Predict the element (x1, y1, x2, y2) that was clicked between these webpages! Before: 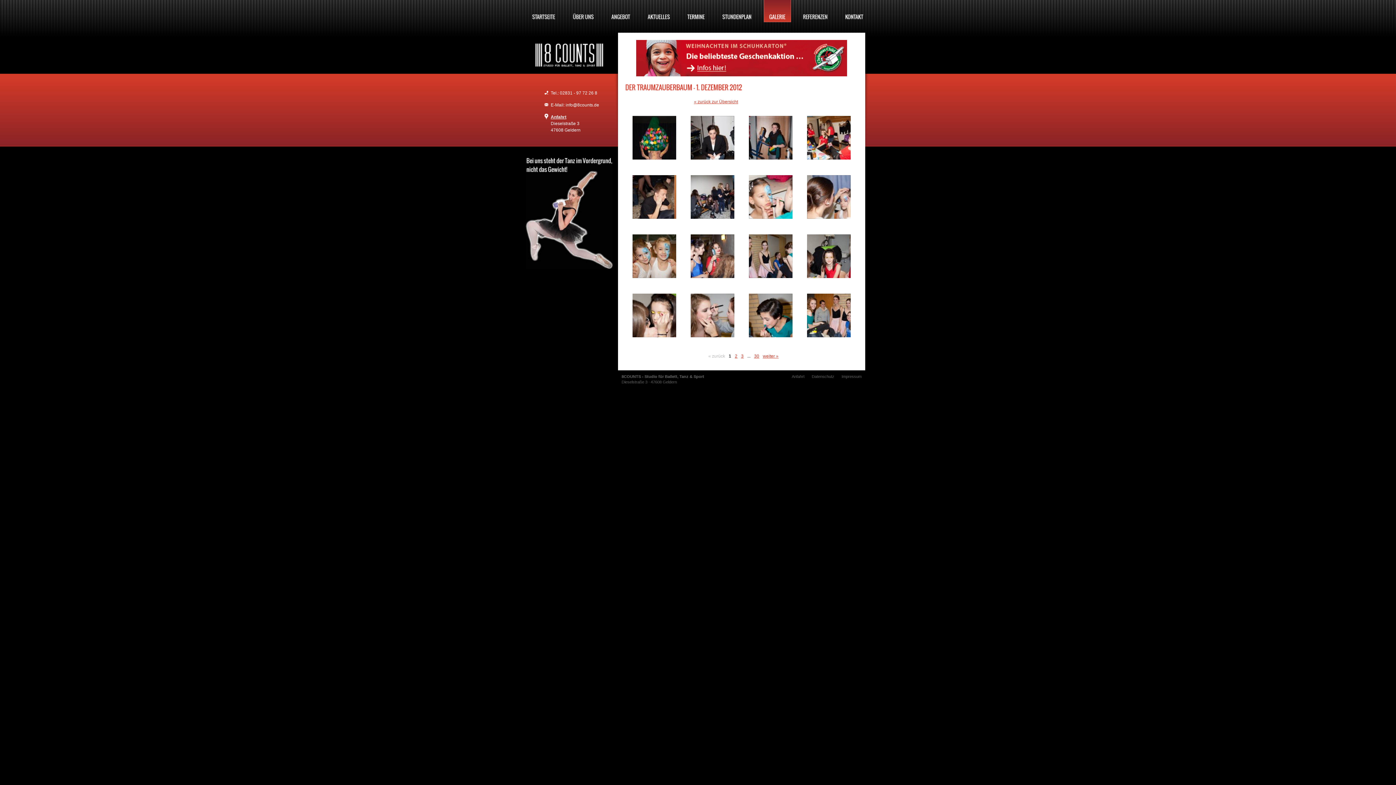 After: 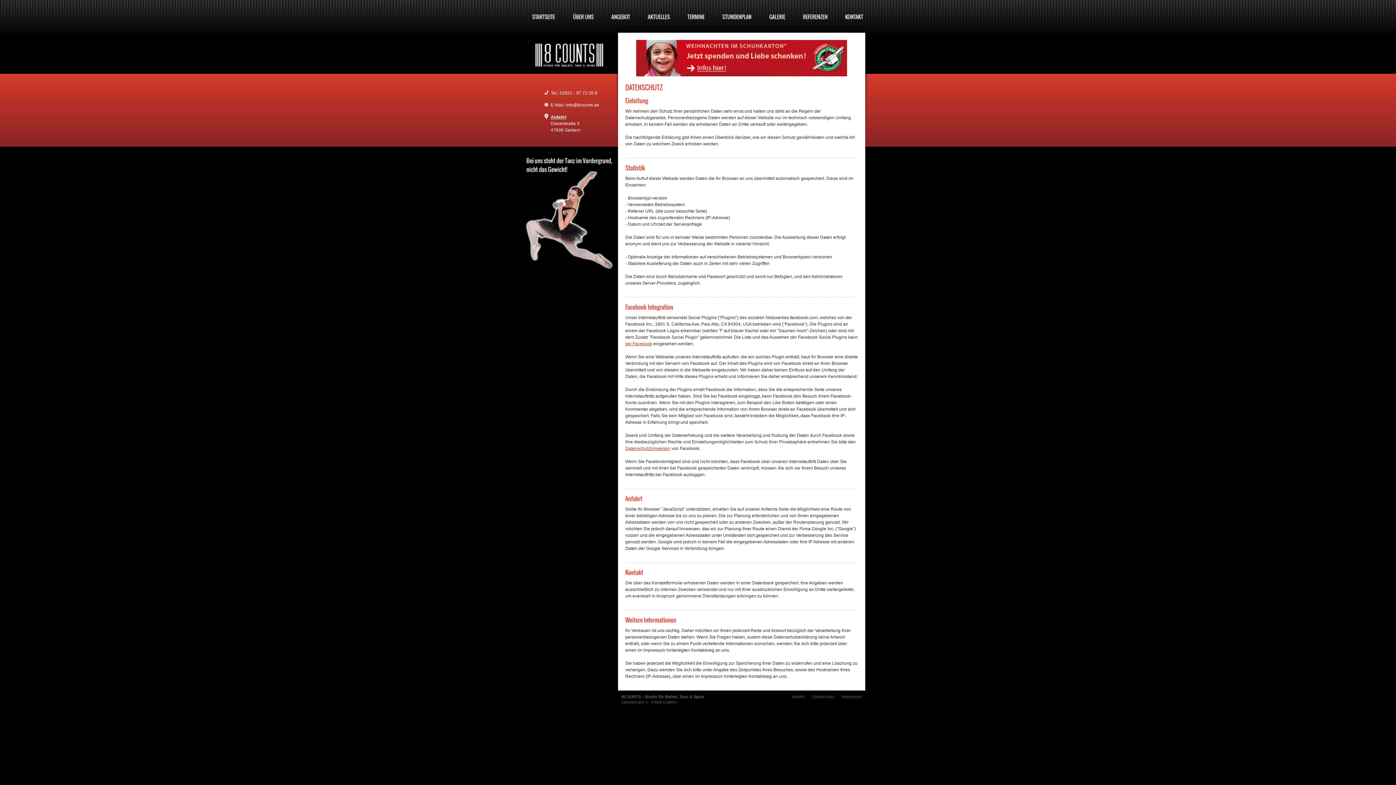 Action: label: Datenschutz bbox: (812, 374, 834, 378)